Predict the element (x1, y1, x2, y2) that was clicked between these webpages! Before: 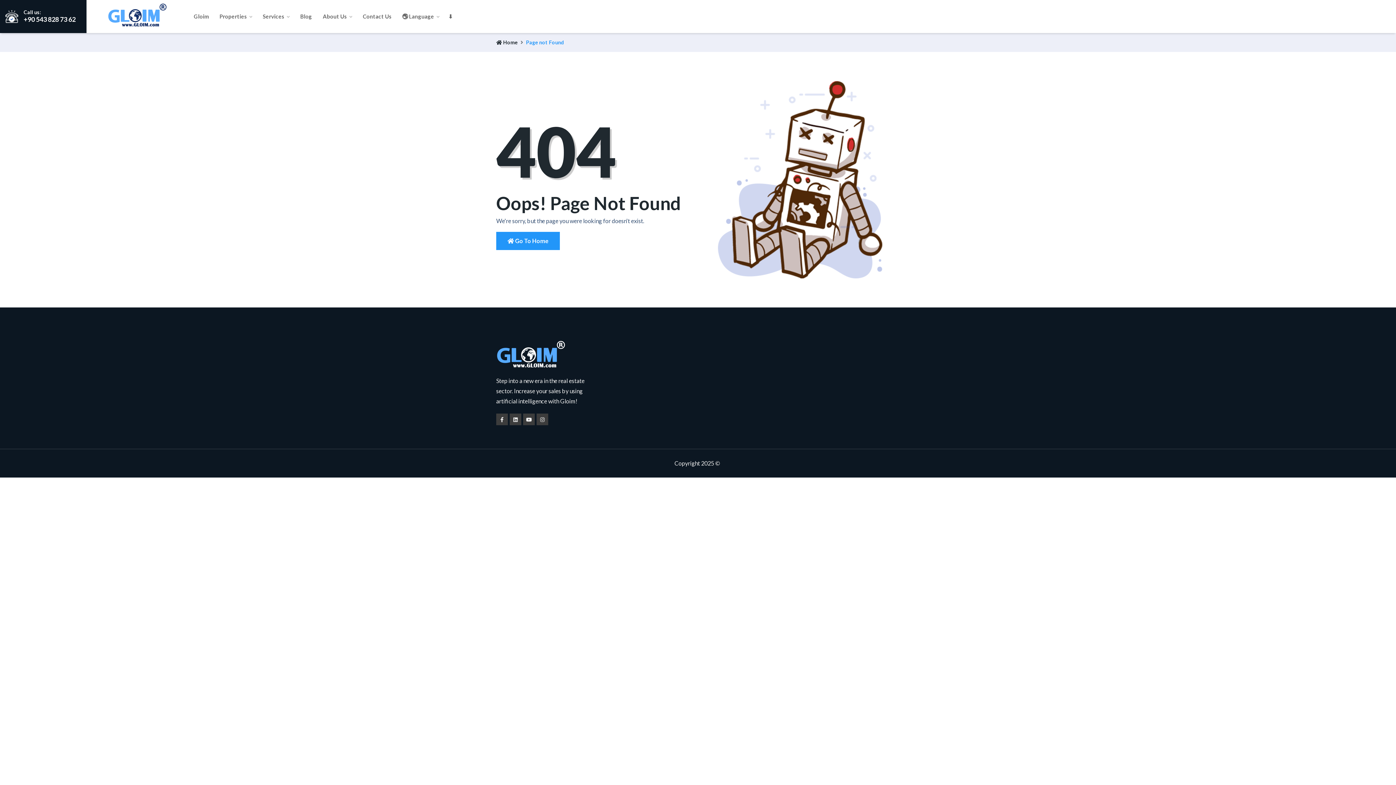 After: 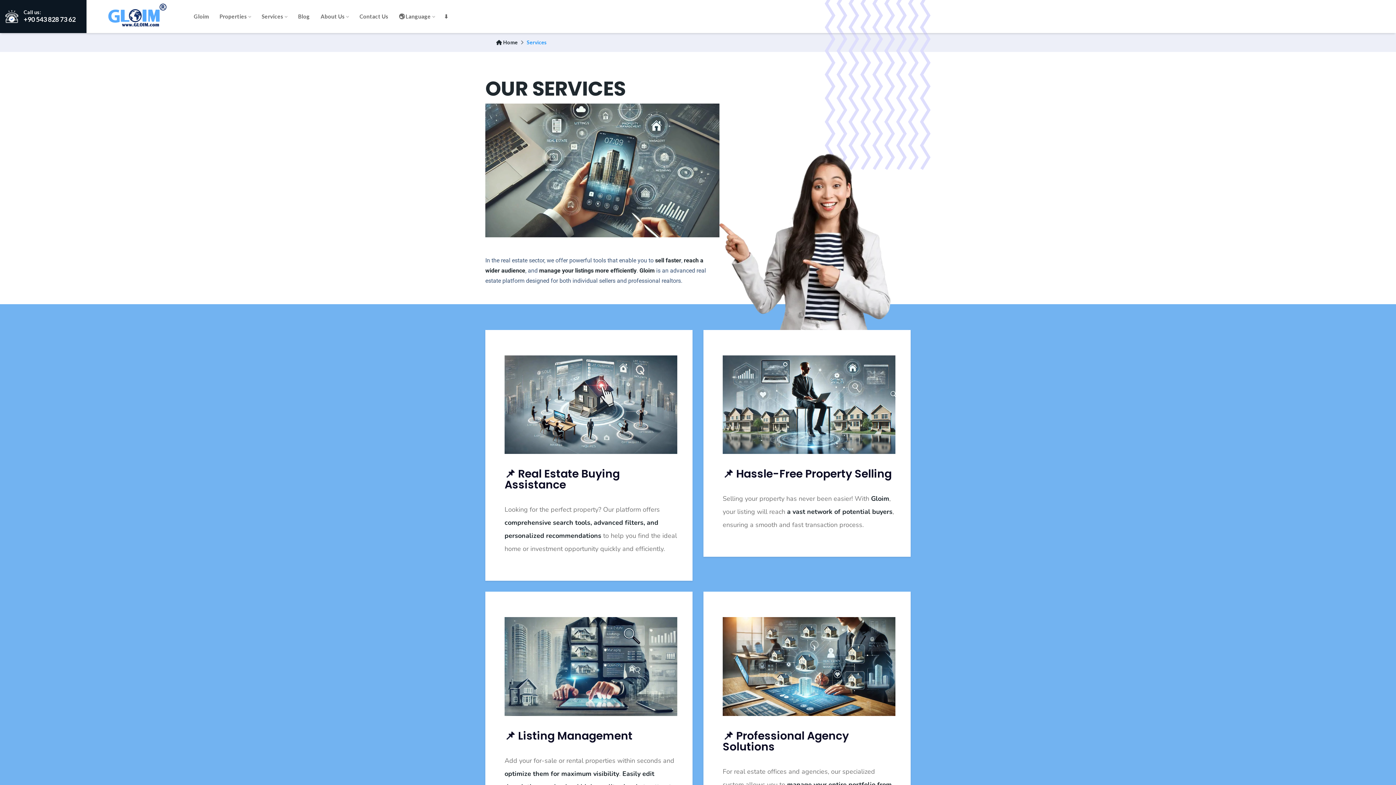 Action: bbox: (257, 0, 294, 32) label: Services 